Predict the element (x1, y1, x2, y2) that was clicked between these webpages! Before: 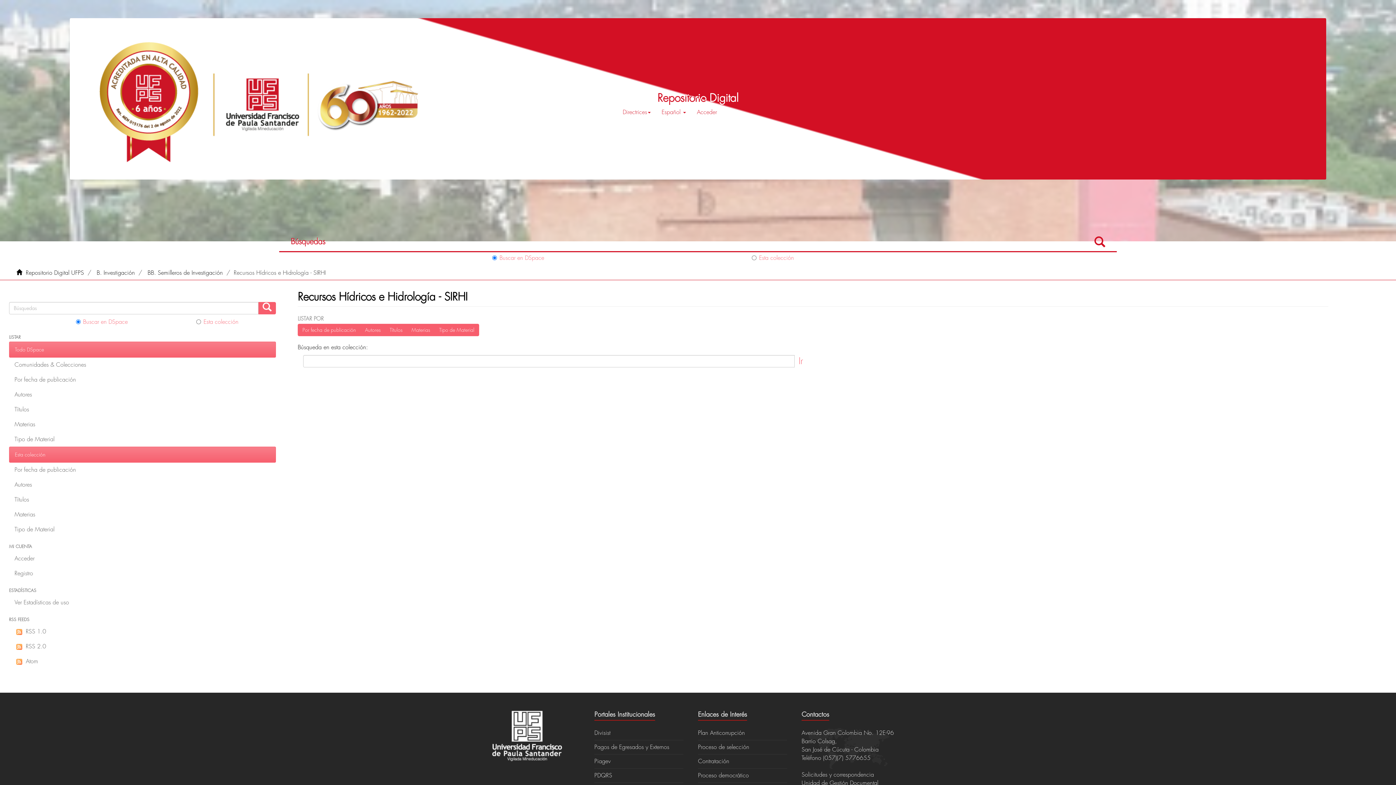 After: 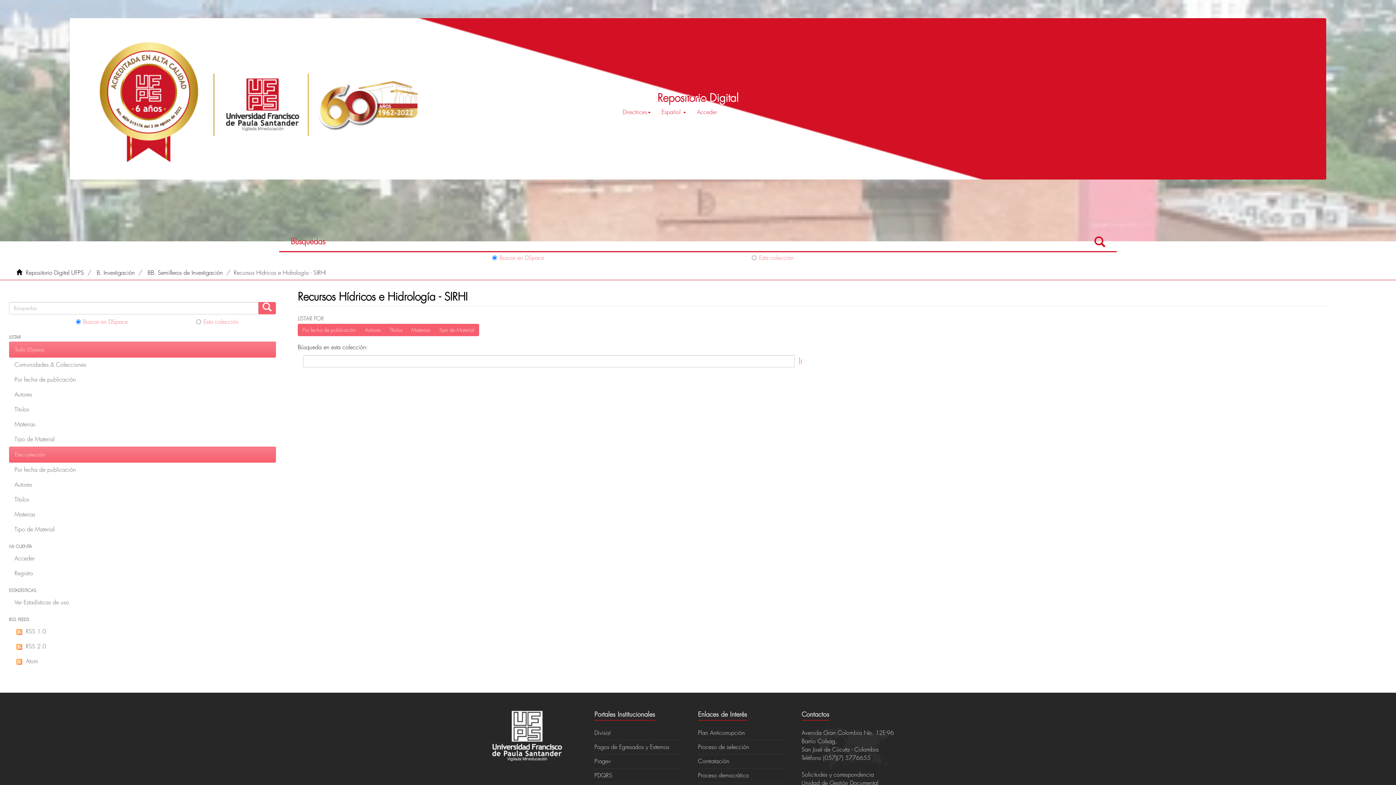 Action: label: Todo DSpace bbox: (9, 341, 276, 357)